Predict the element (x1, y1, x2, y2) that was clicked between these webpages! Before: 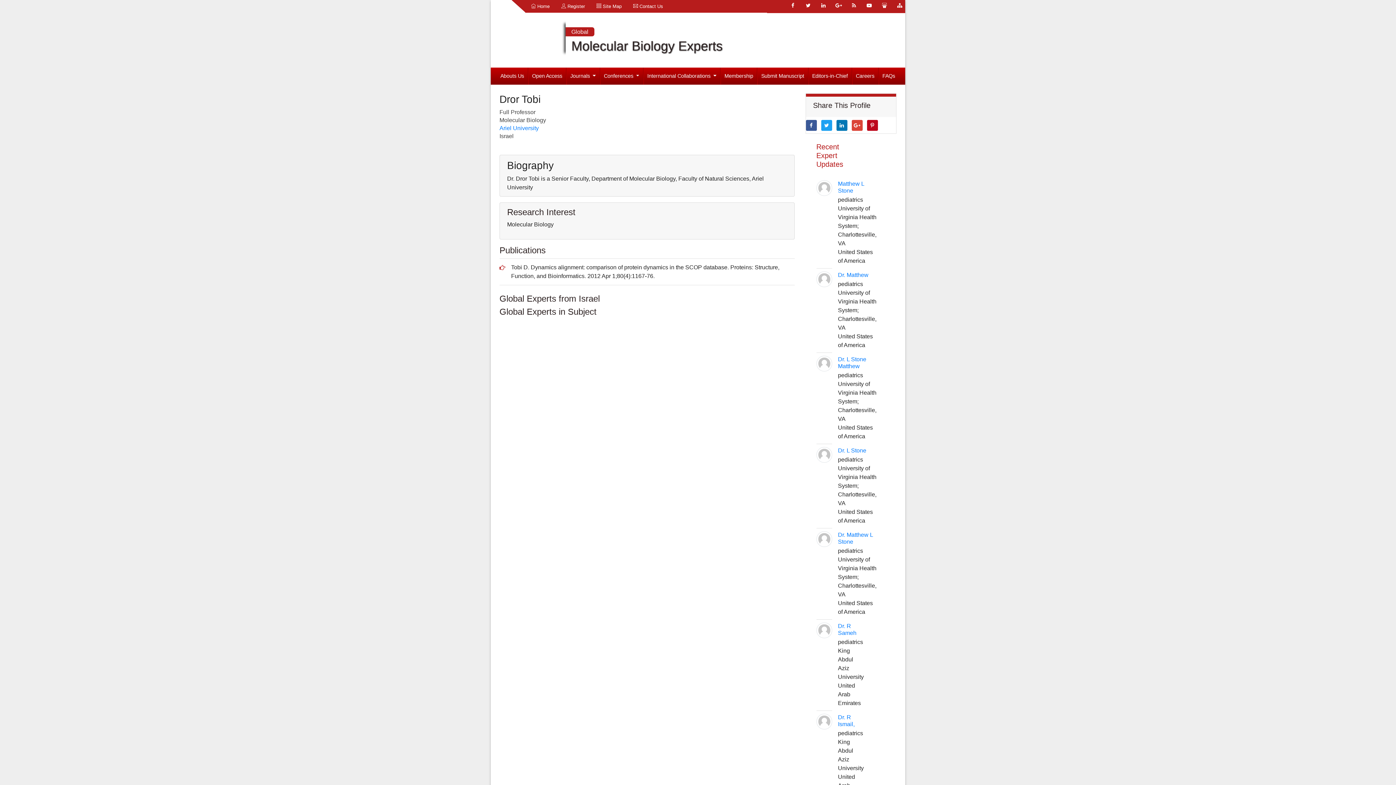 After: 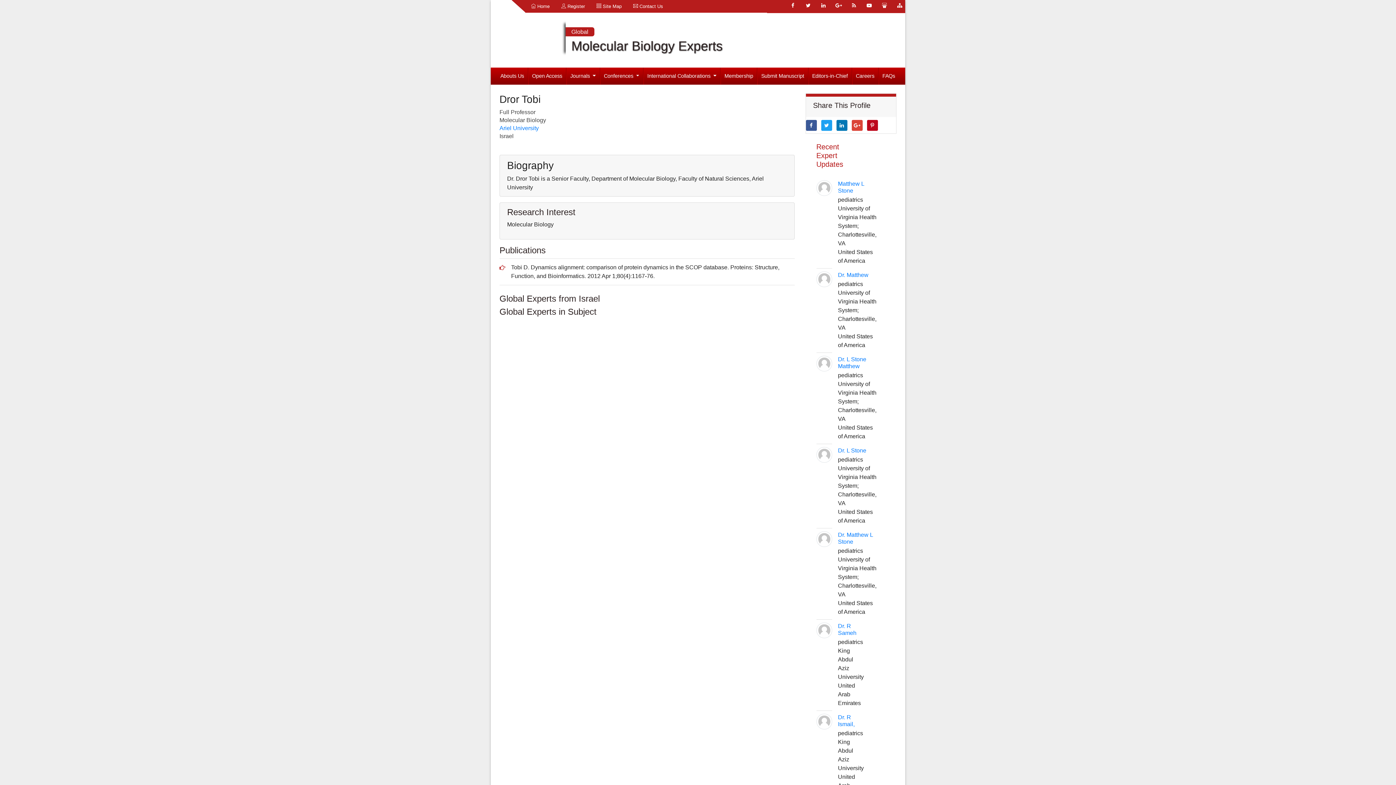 Action: label:  Home bbox: (525, 0, 555, 12)